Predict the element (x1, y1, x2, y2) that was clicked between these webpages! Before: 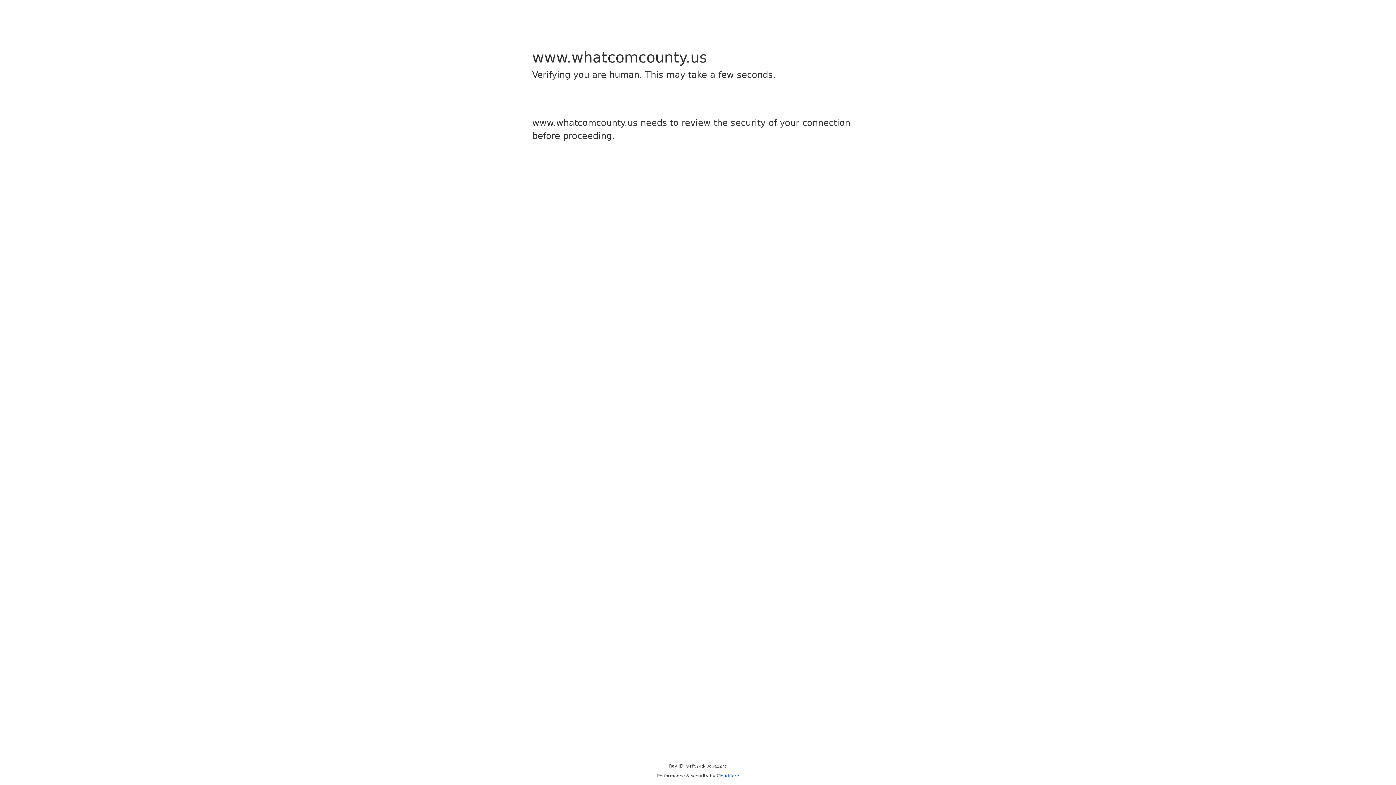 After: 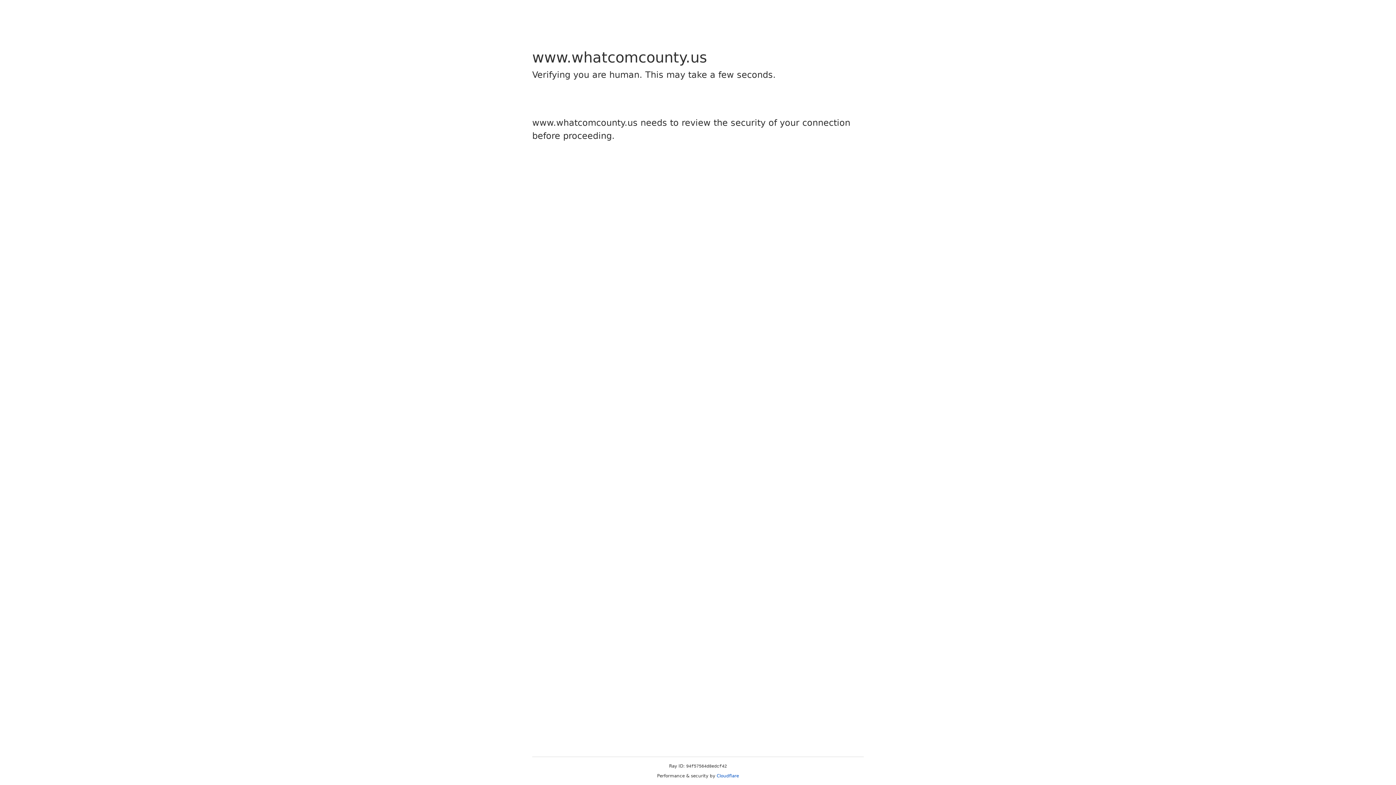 Action: bbox: (716, 773, 739, 778) label: Cloudflare